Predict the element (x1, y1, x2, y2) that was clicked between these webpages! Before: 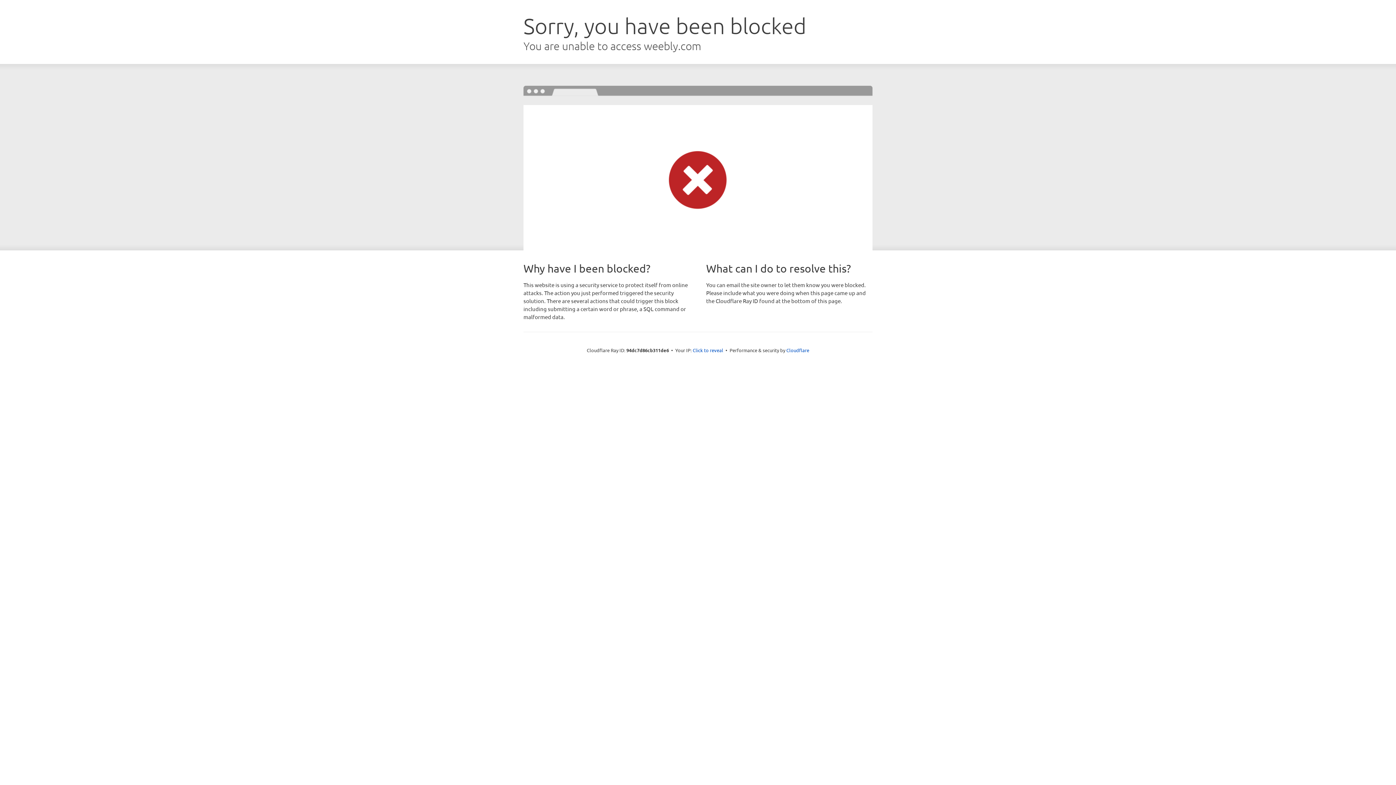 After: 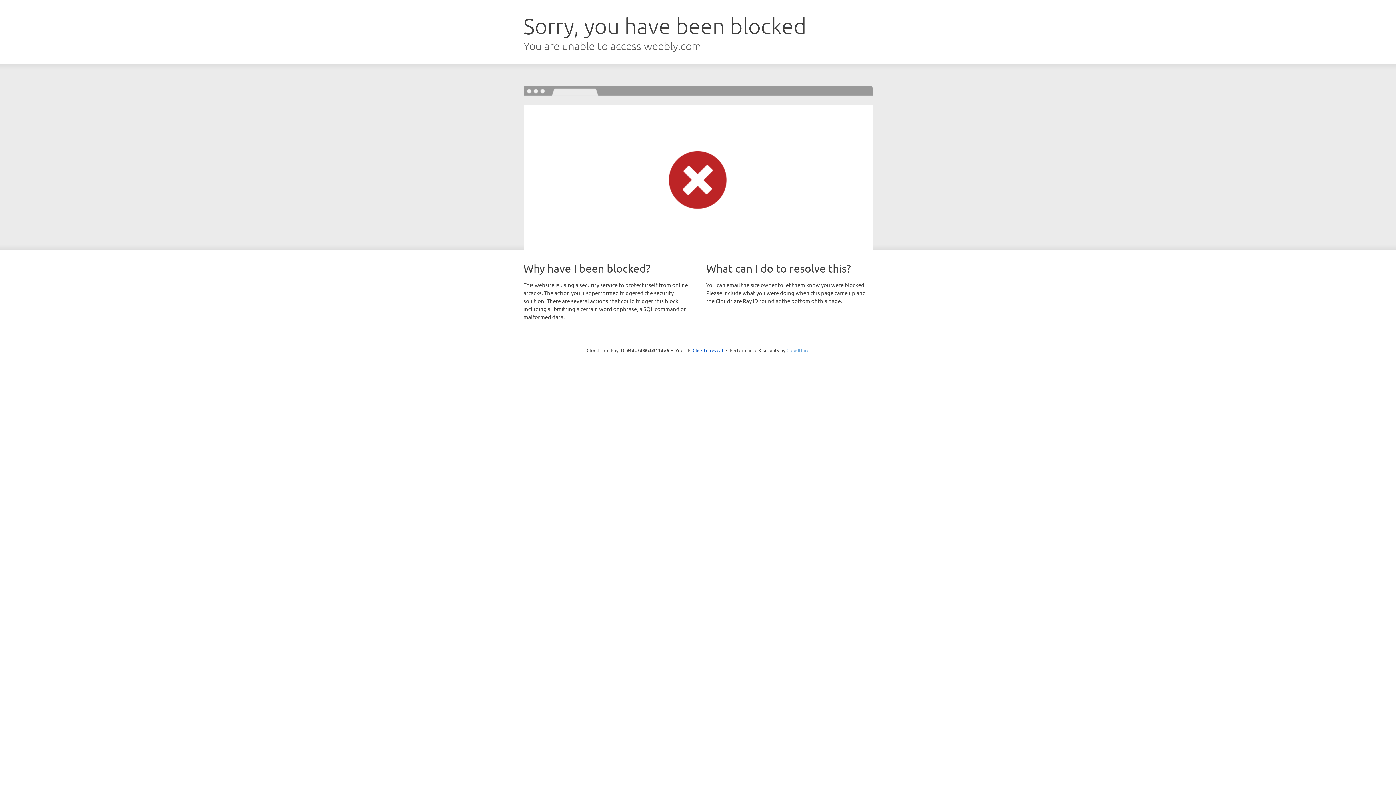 Action: bbox: (786, 347, 809, 353) label: Cloudflare